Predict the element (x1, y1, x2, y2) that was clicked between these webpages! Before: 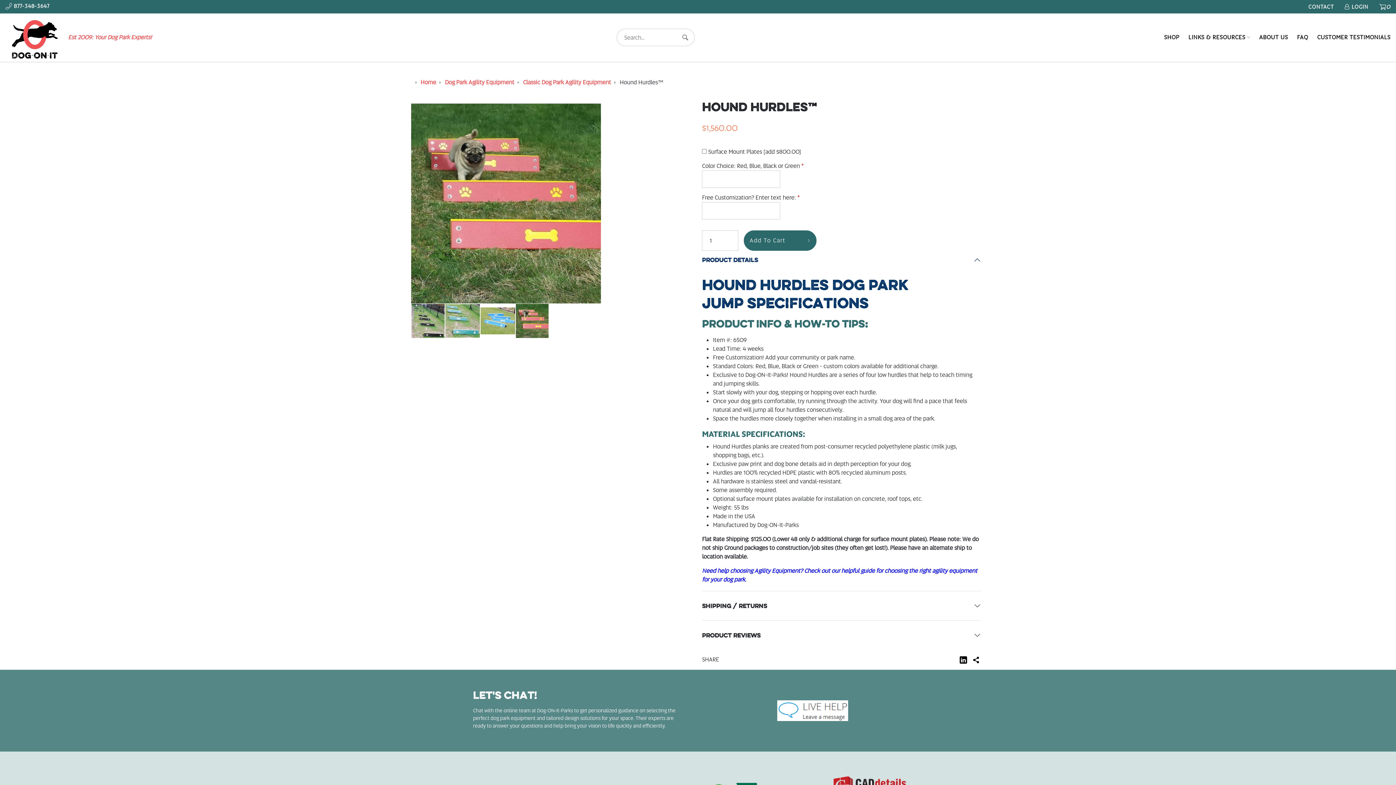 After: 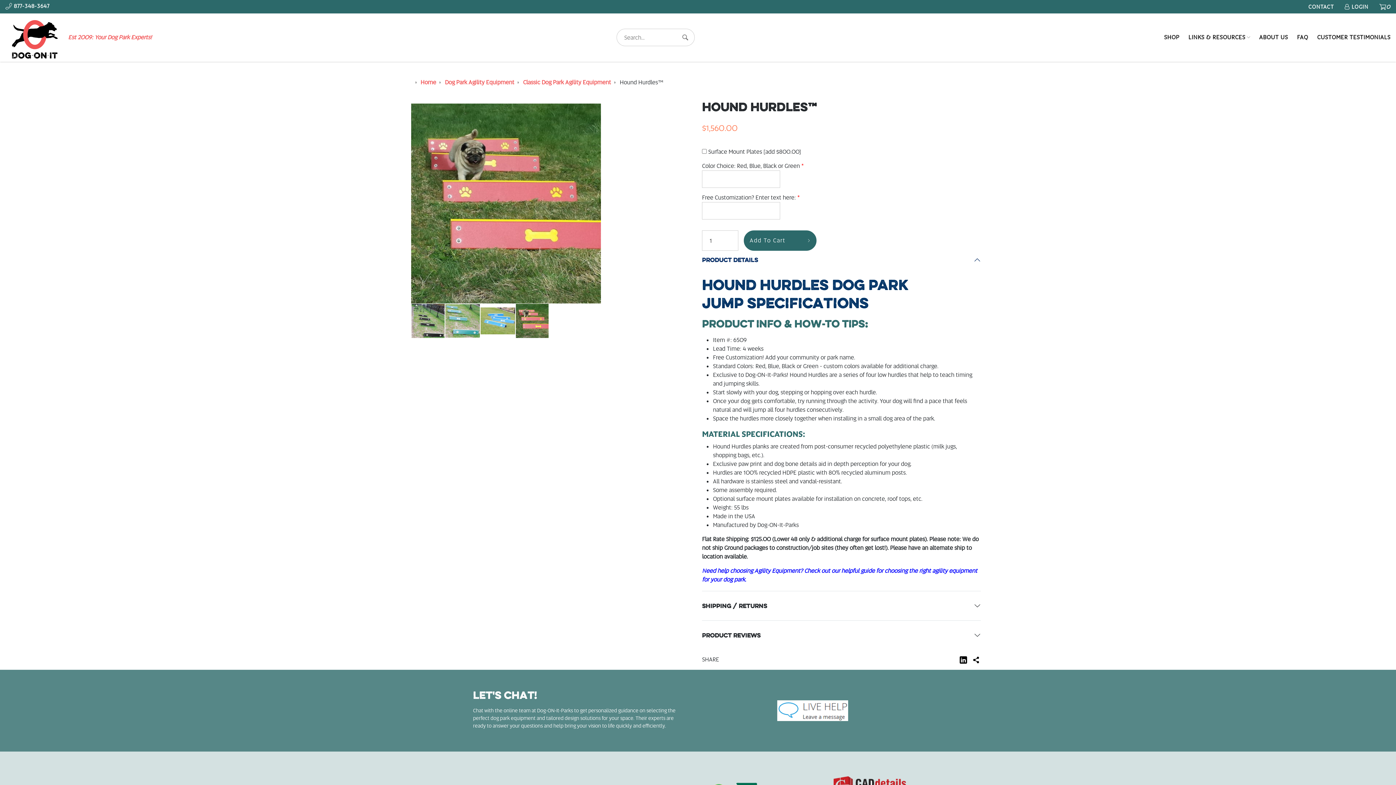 Action: bbox: (702, 275, 908, 312) label: HOUND HURDLES DOG PARK JUMP SPECIFICATIONS